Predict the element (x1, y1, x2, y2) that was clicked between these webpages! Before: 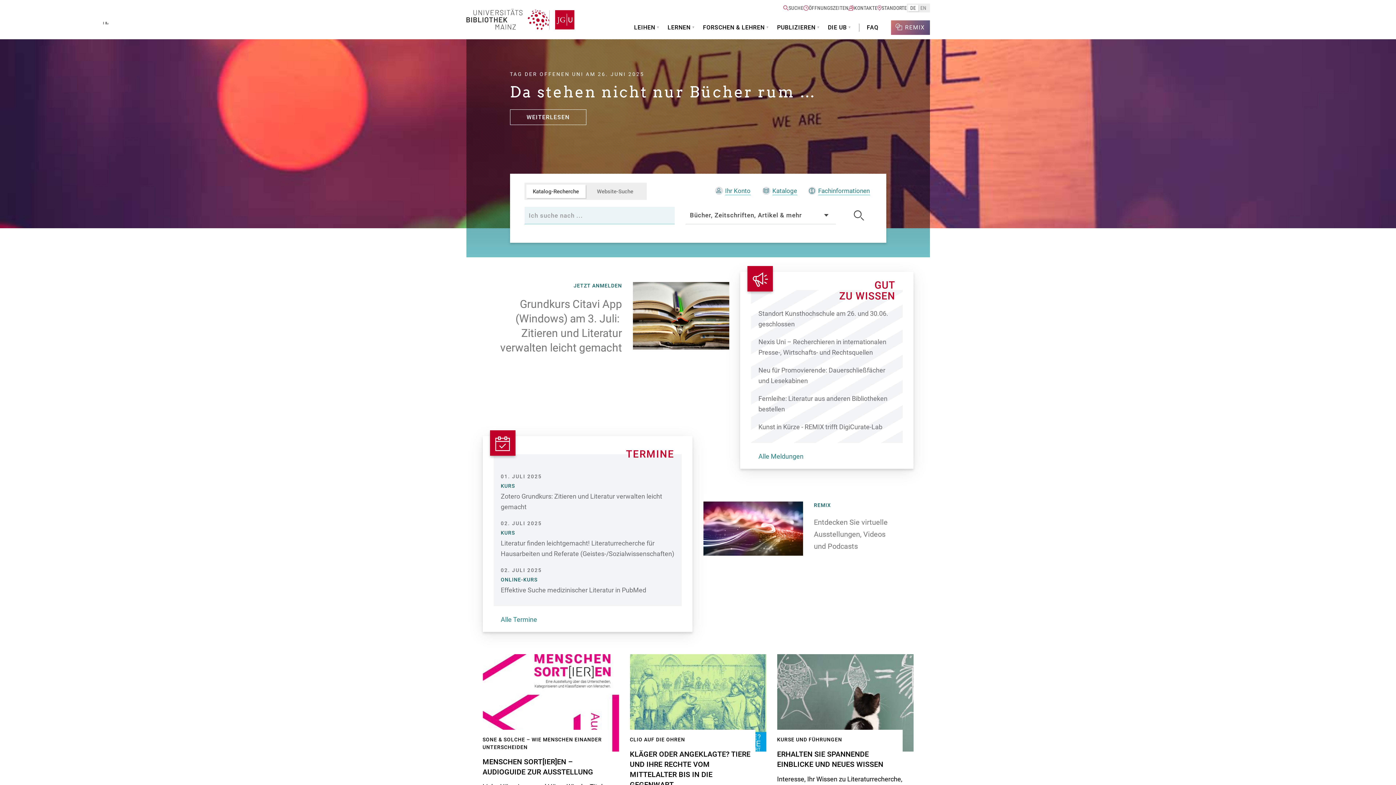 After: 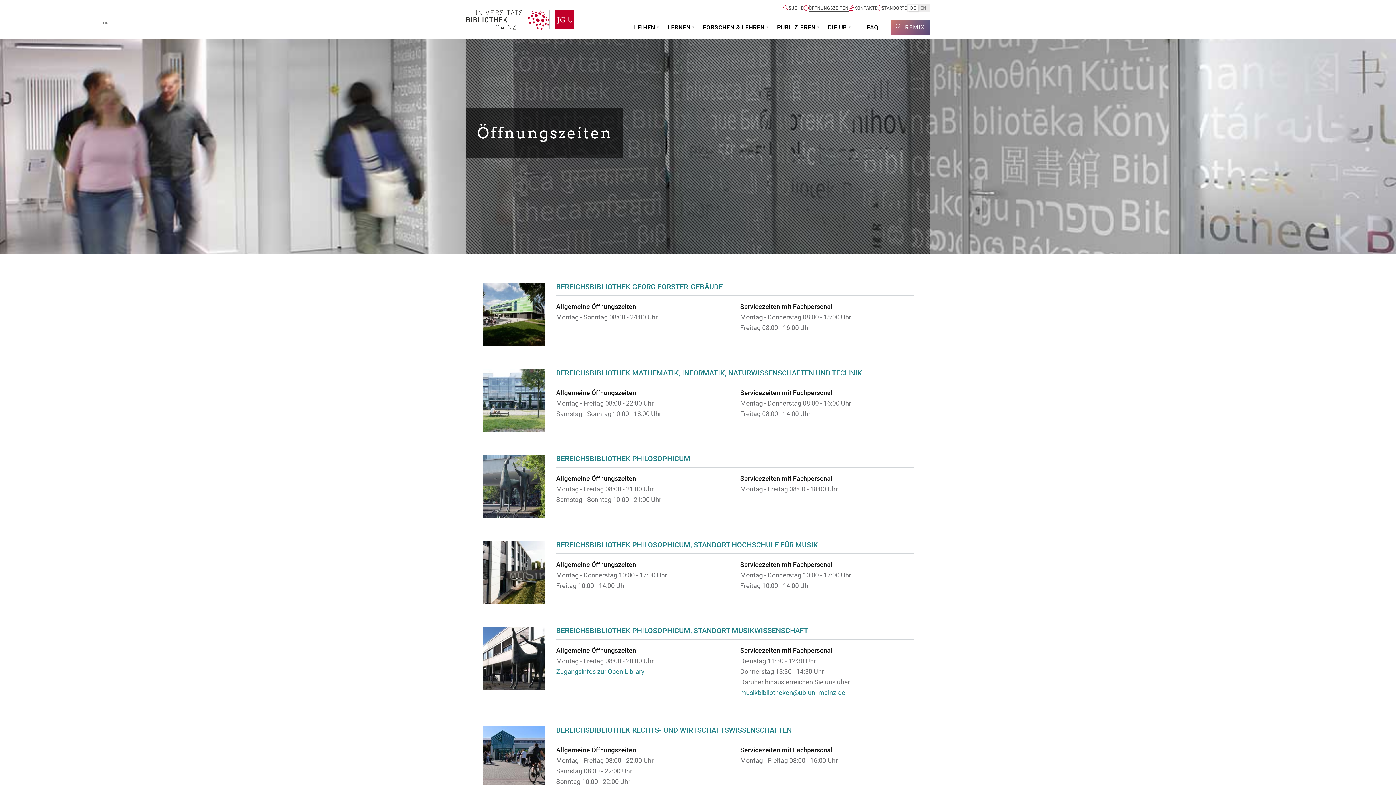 Action: label: ÖFFNUNGSZEITEN bbox: (803, 3, 848, 12)